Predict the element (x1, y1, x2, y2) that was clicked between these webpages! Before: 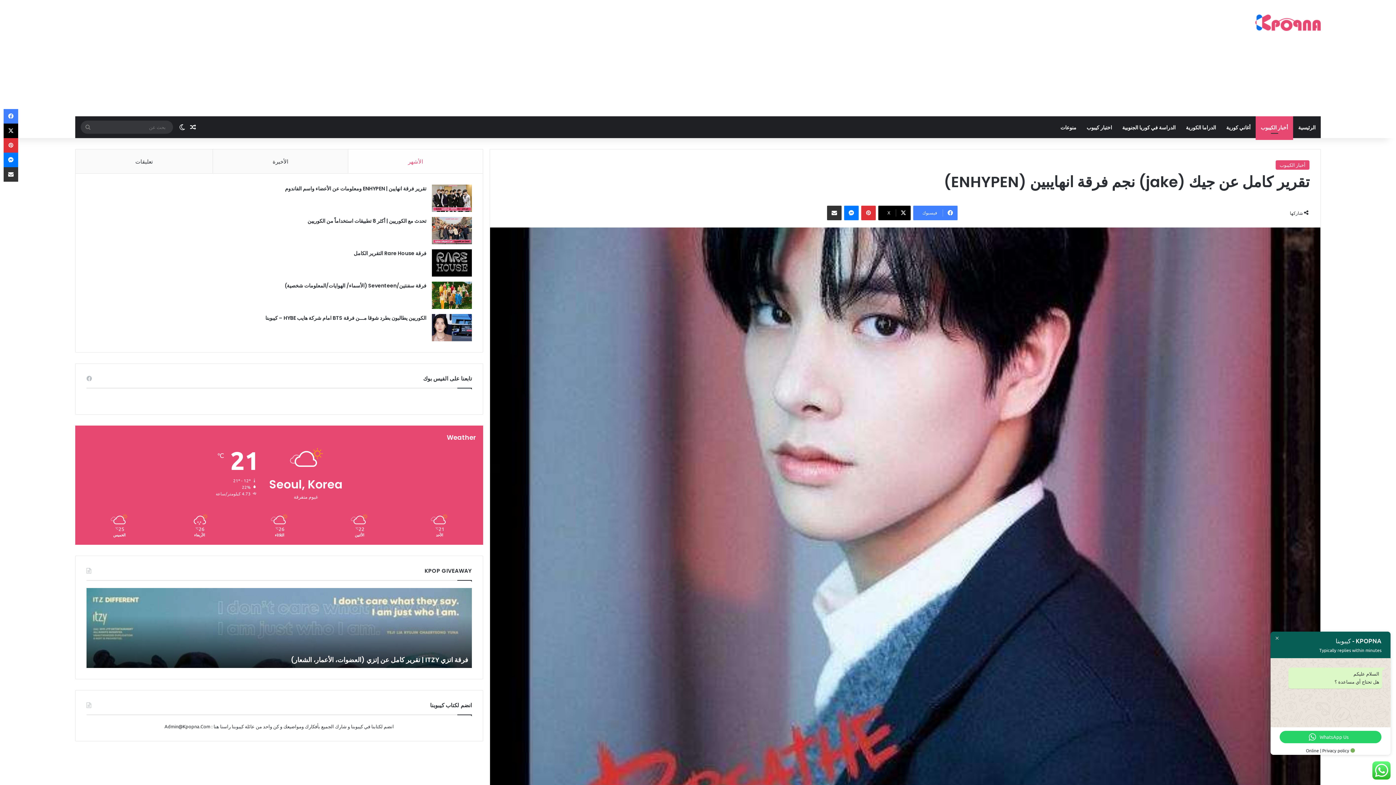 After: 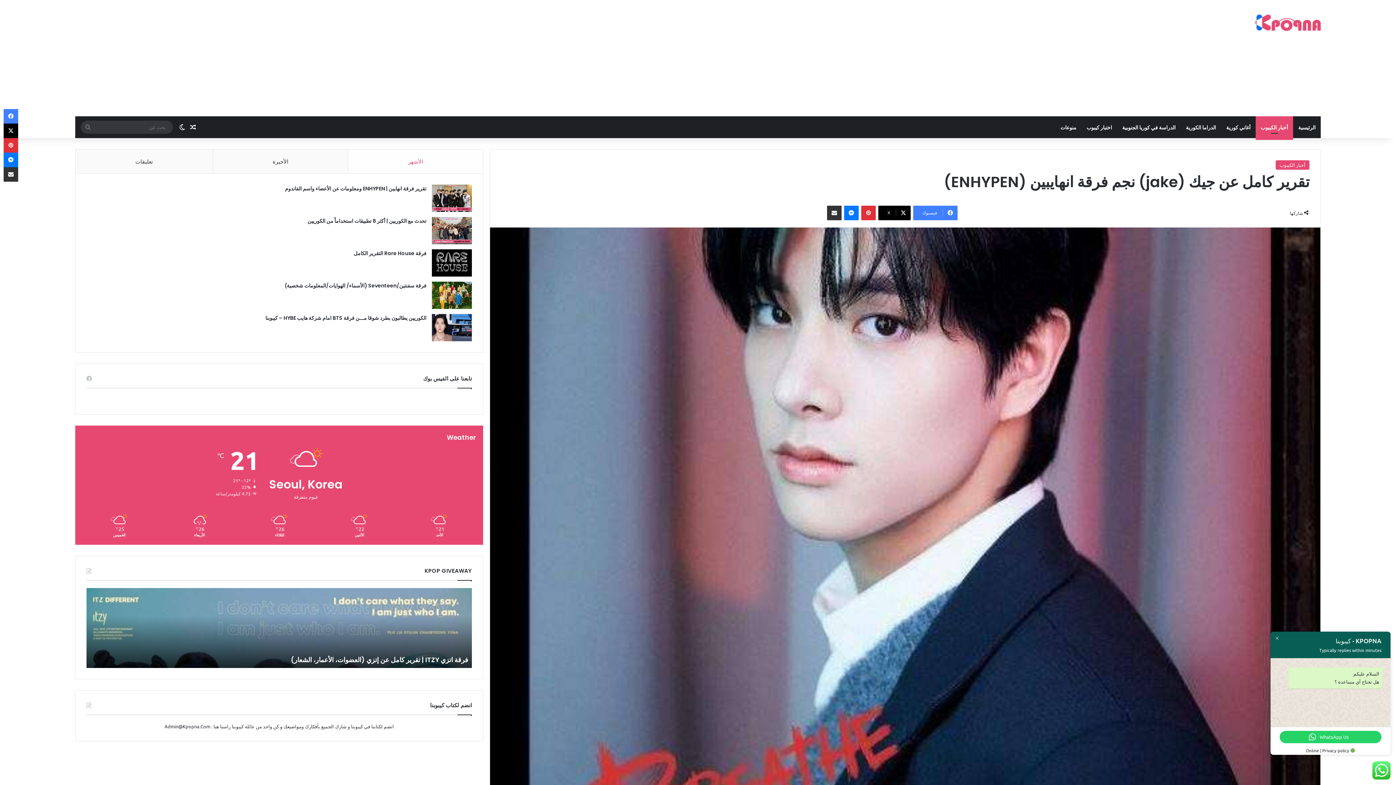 Action: label: الأشهر bbox: (348, 149, 482, 173)